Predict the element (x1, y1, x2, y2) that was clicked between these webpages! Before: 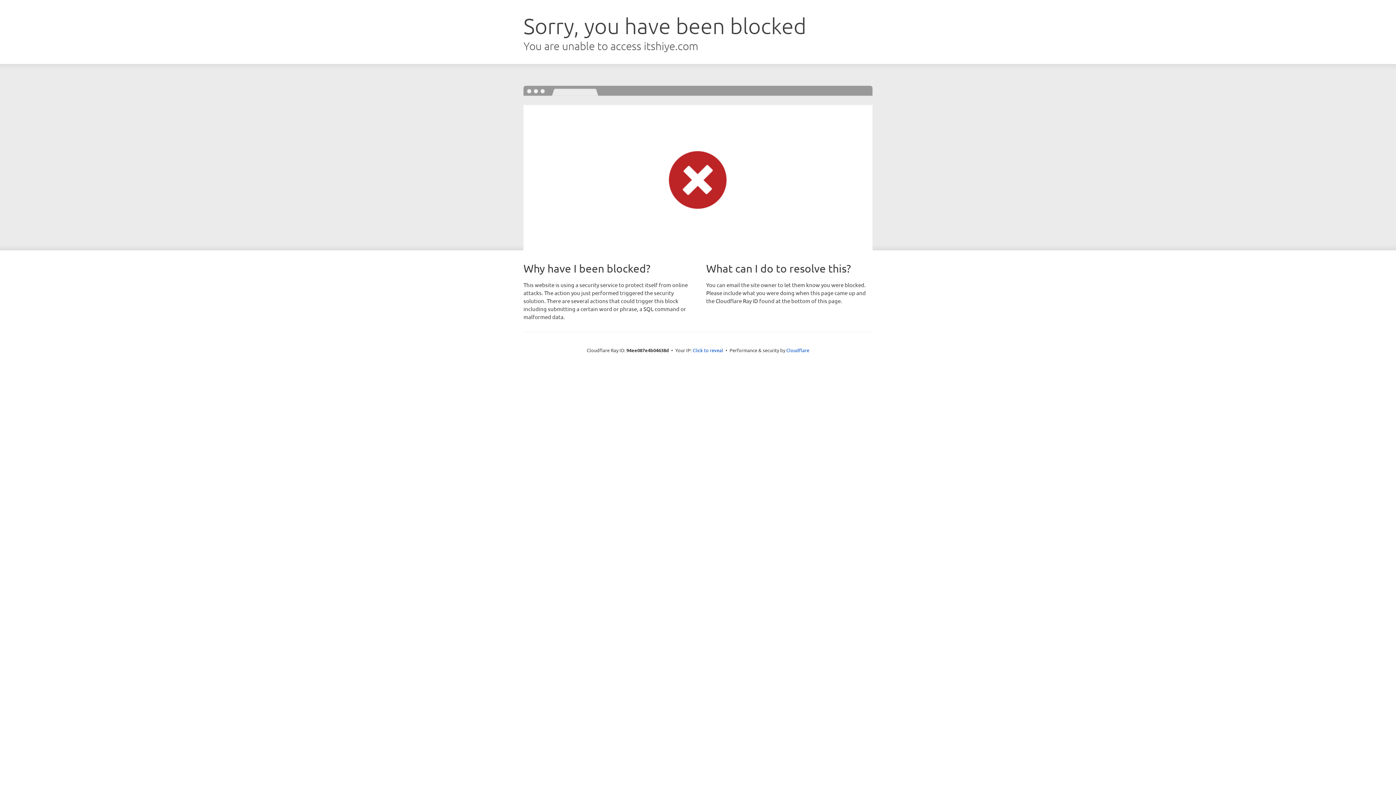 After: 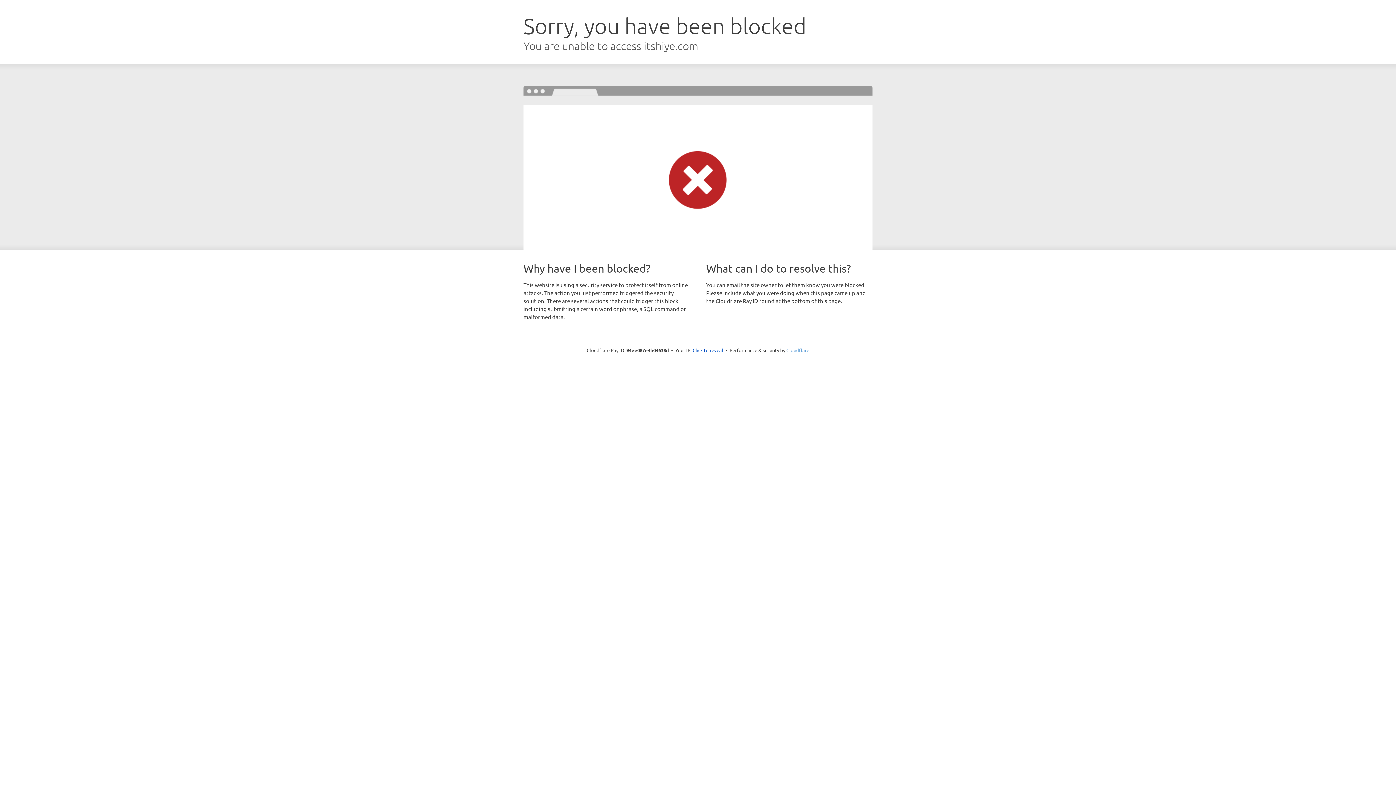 Action: label: Cloudflare bbox: (786, 347, 809, 353)